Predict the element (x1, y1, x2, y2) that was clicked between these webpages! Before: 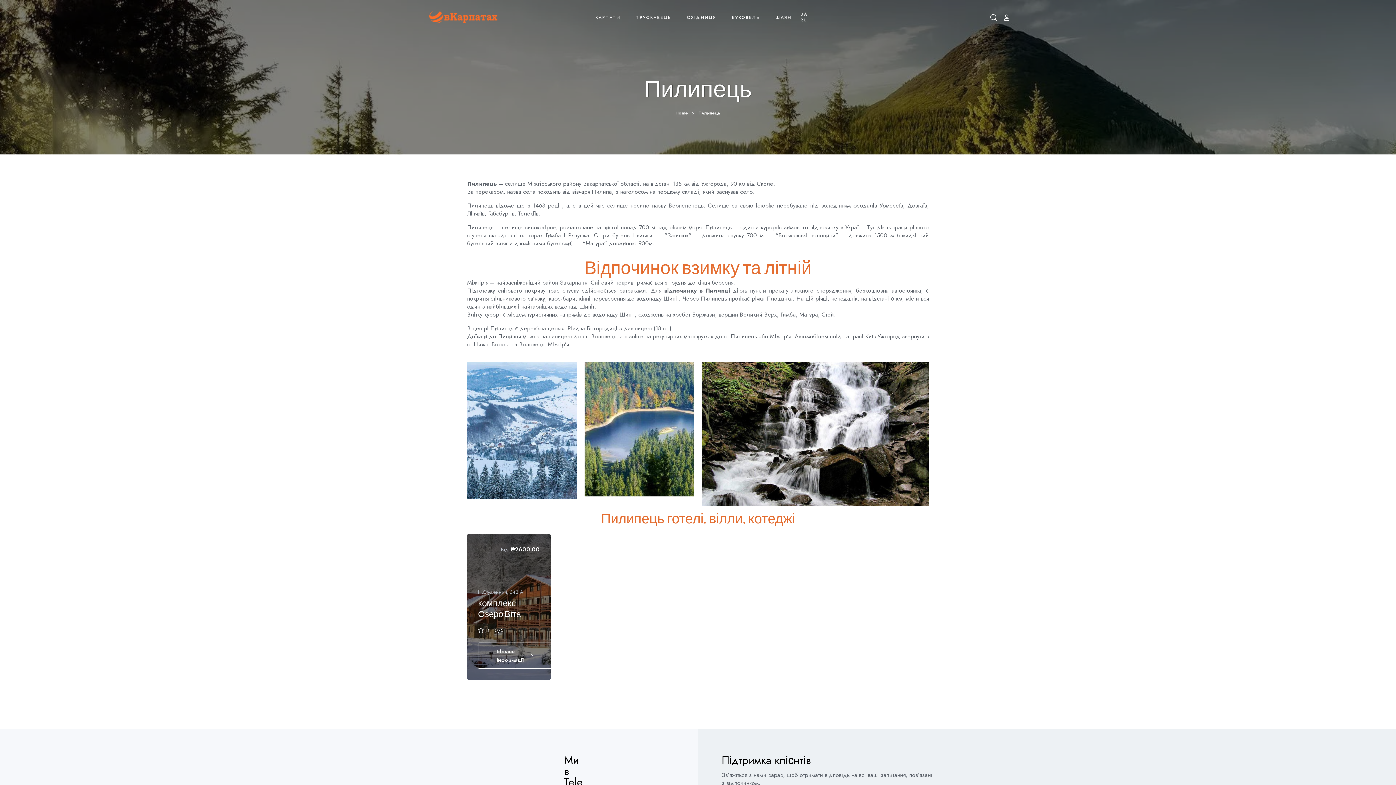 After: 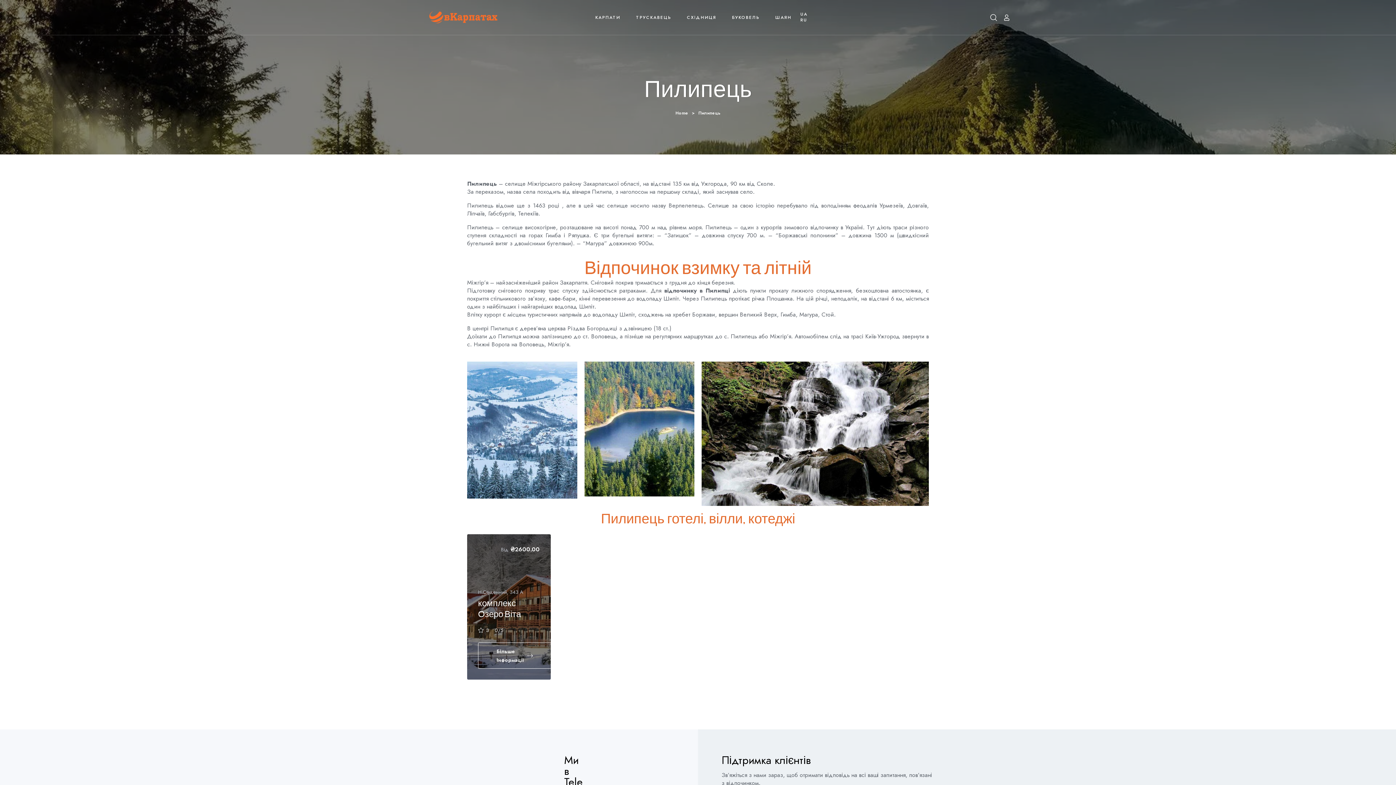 Action: bbox: (800, 11, 807, 17) label: UA